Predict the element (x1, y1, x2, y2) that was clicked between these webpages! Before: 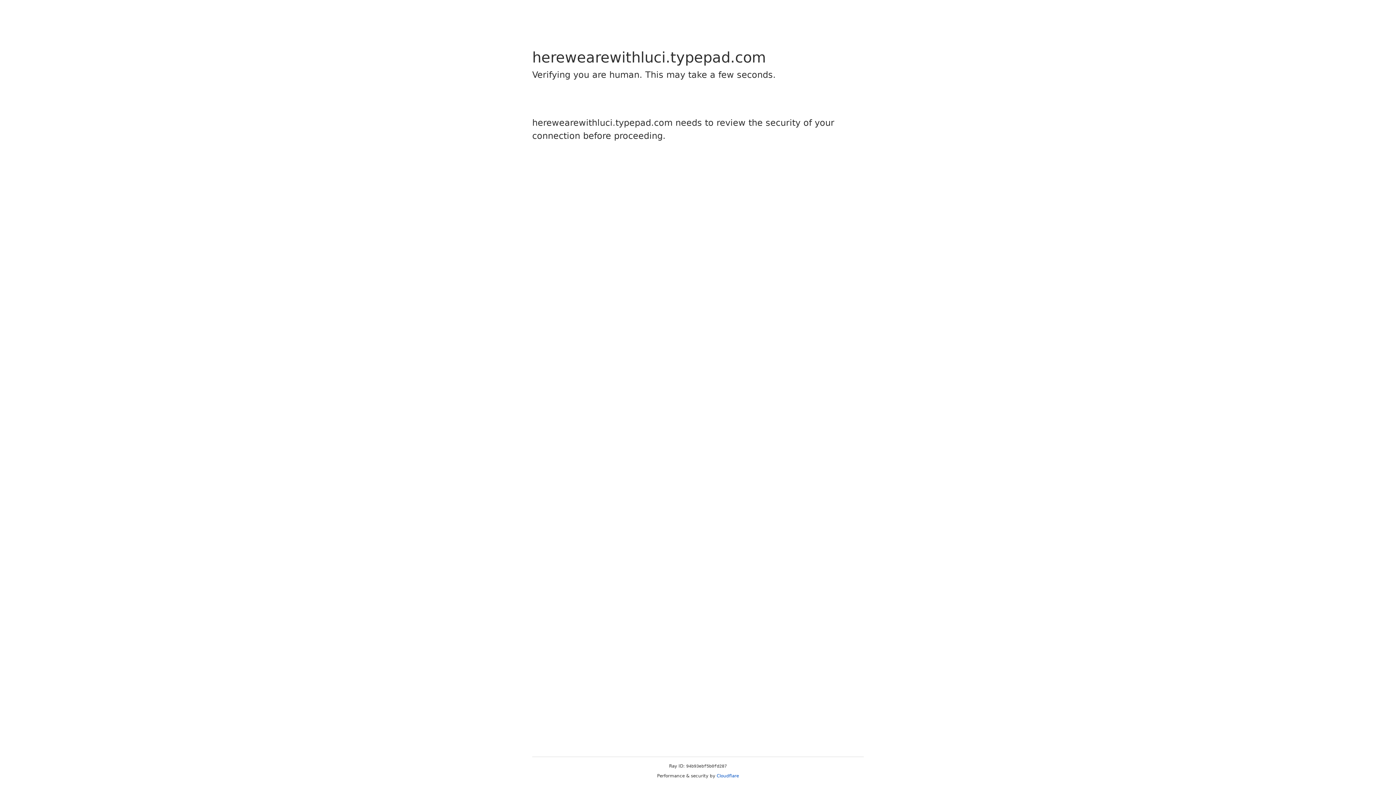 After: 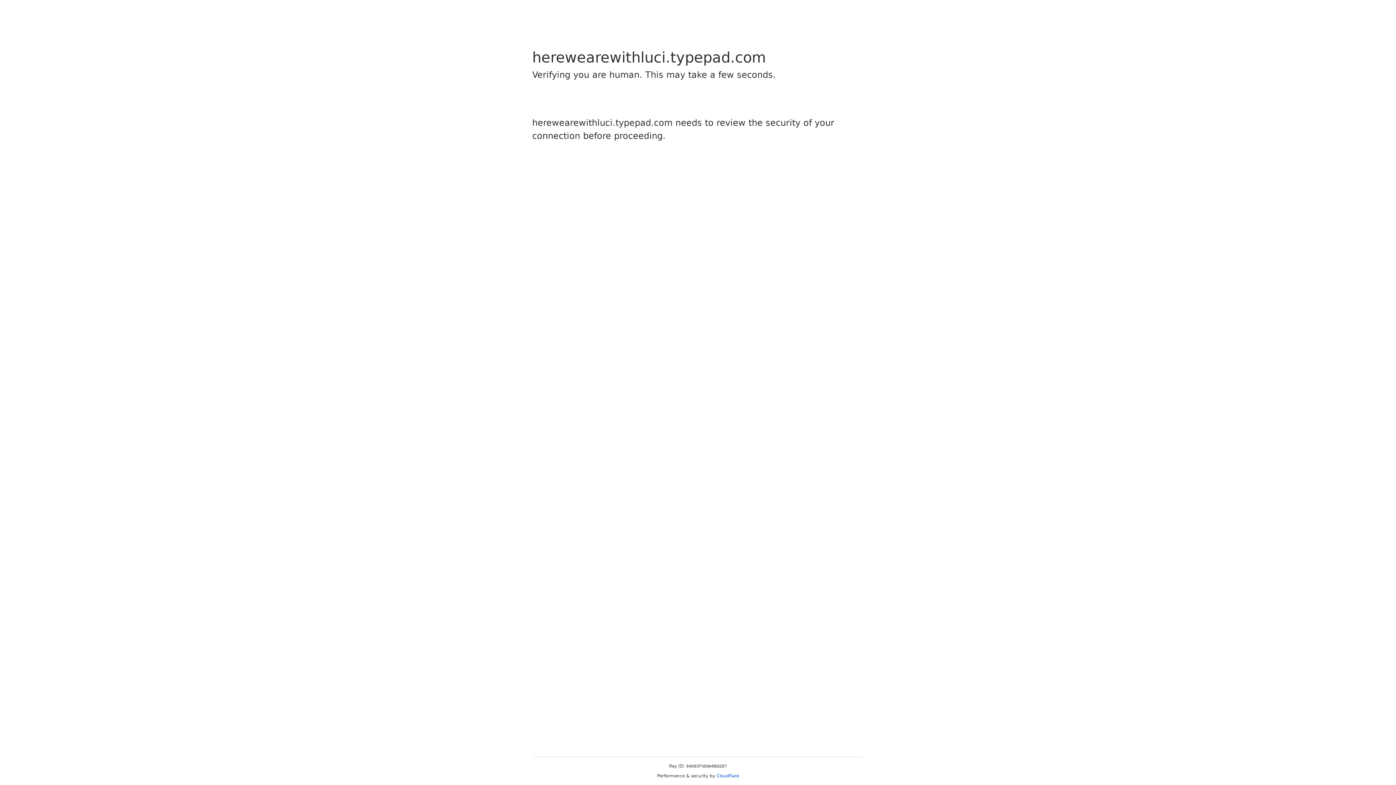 Action: bbox: (716, 773, 739, 778) label: Cloudflare